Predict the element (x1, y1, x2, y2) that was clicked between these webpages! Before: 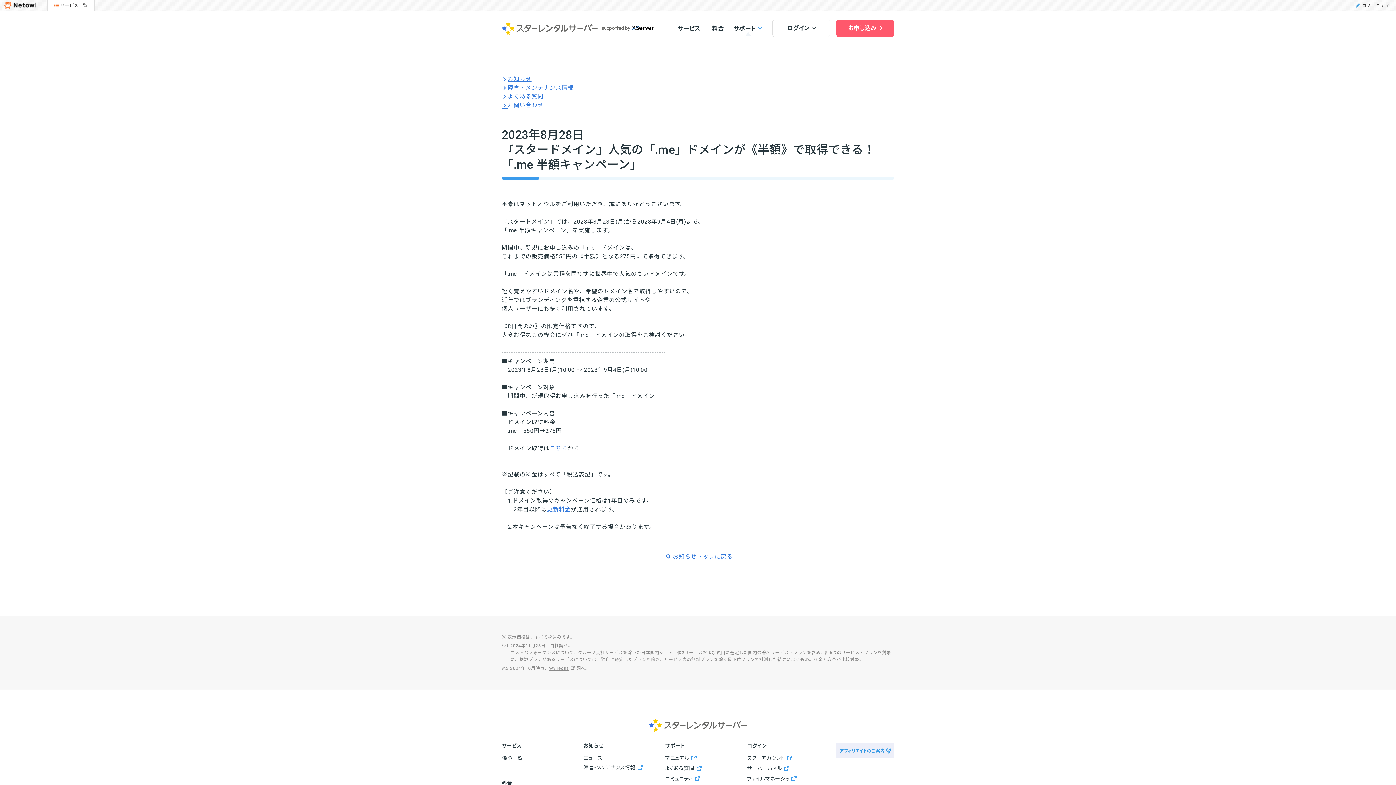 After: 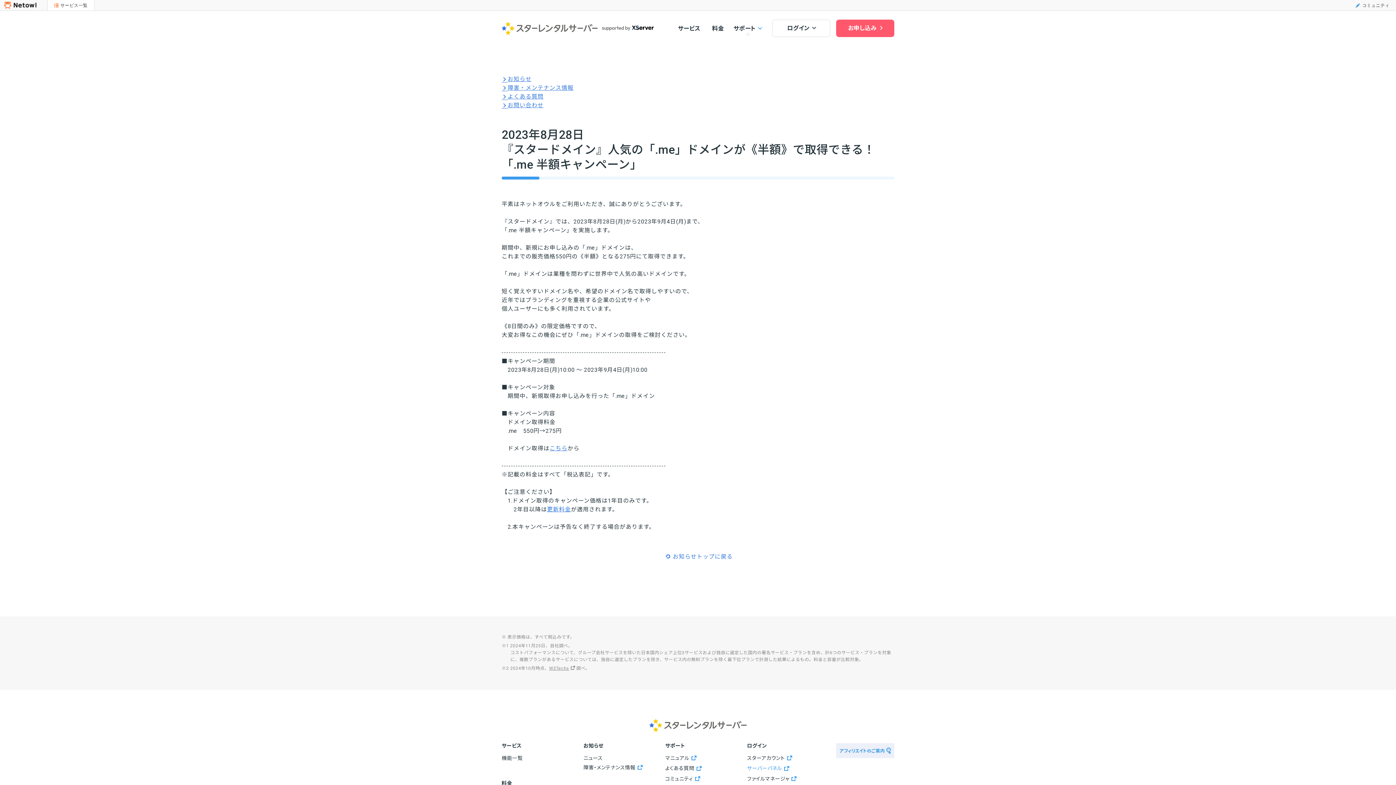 Action: label: サーバーパネル bbox: (747, 766, 823, 772)